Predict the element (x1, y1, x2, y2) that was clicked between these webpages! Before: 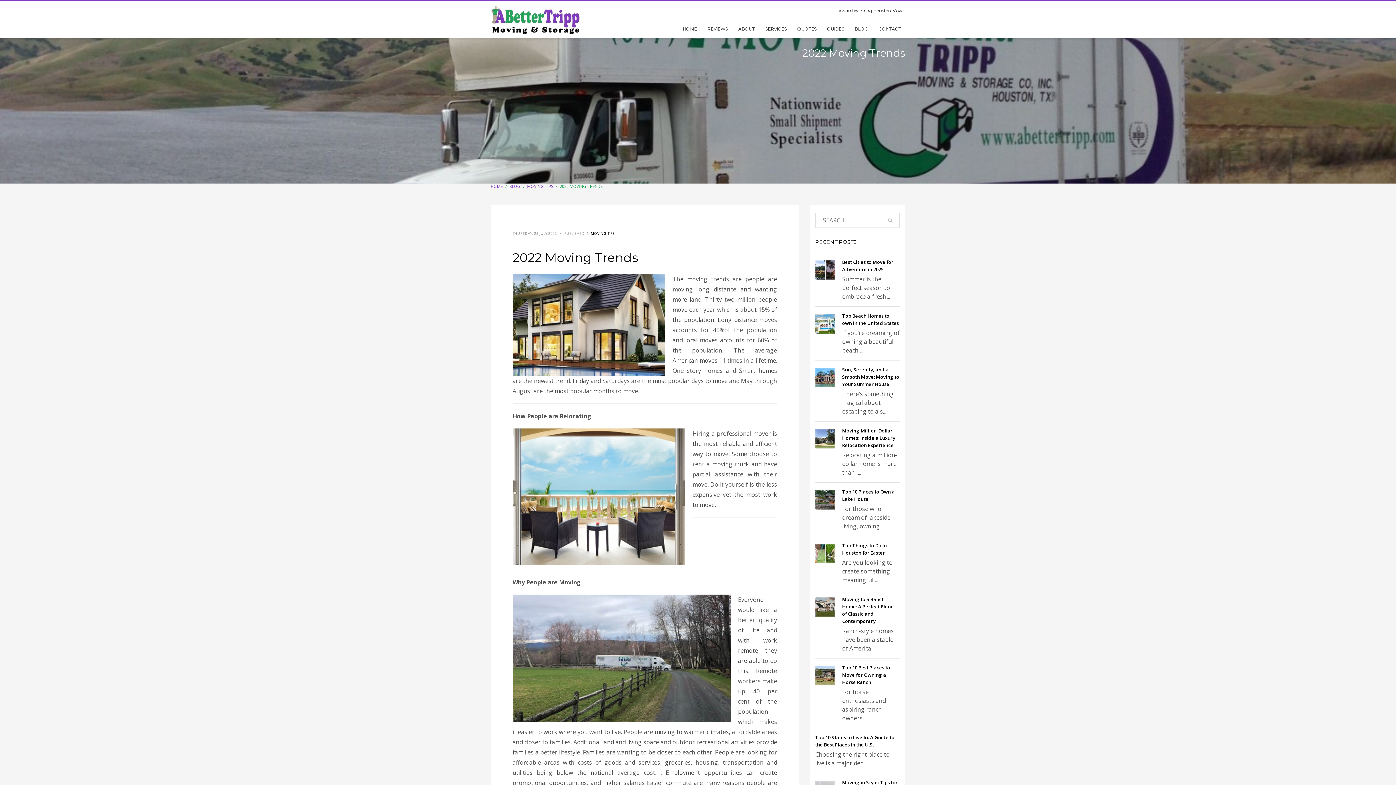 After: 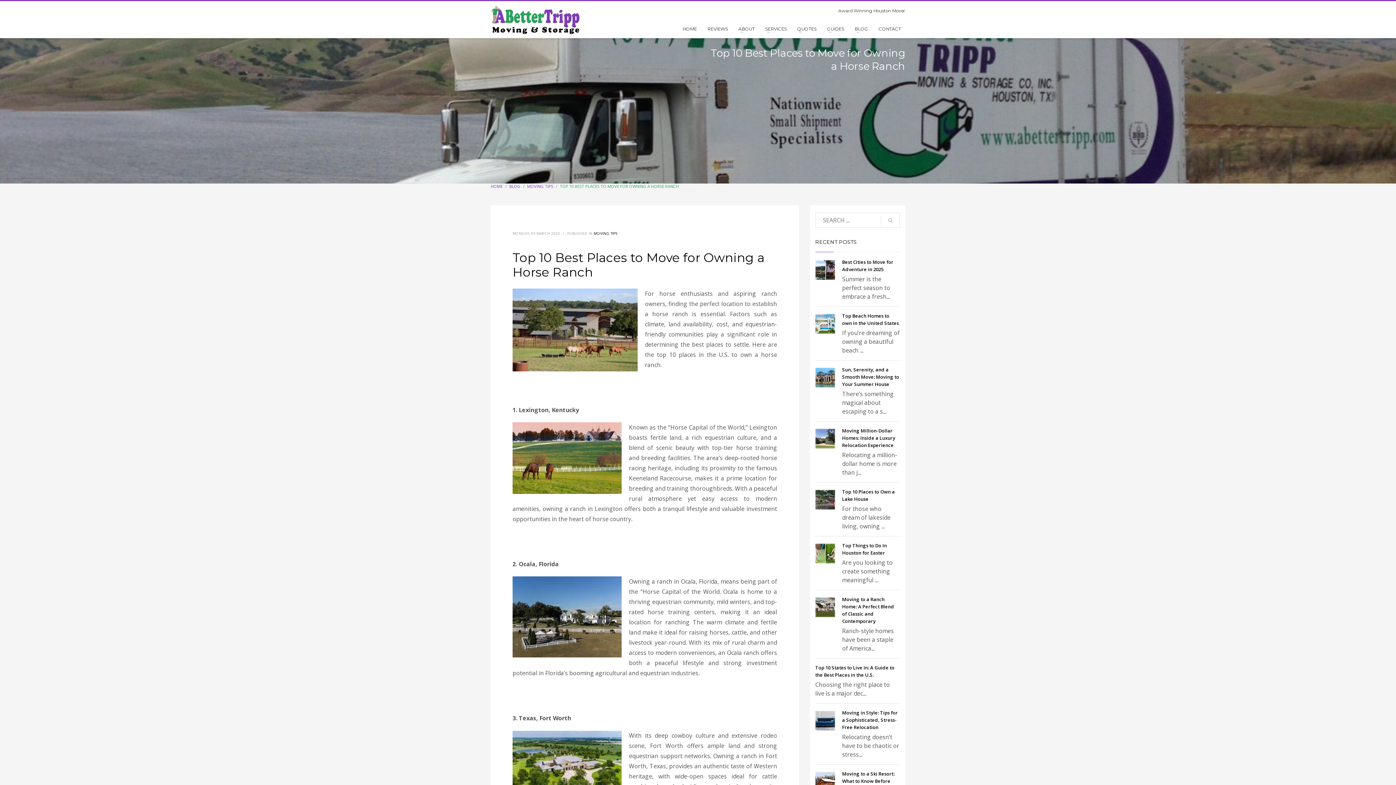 Action: bbox: (815, 666, 835, 685)